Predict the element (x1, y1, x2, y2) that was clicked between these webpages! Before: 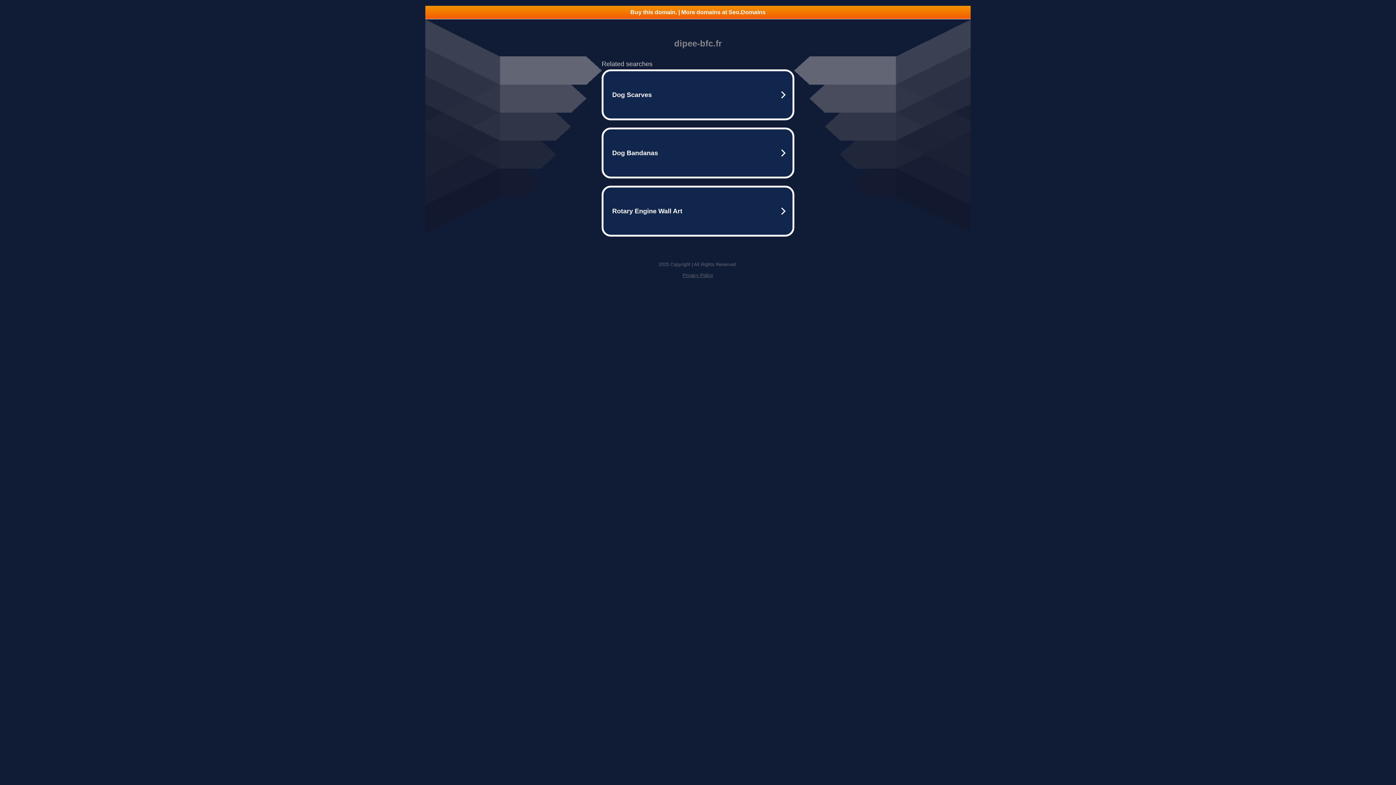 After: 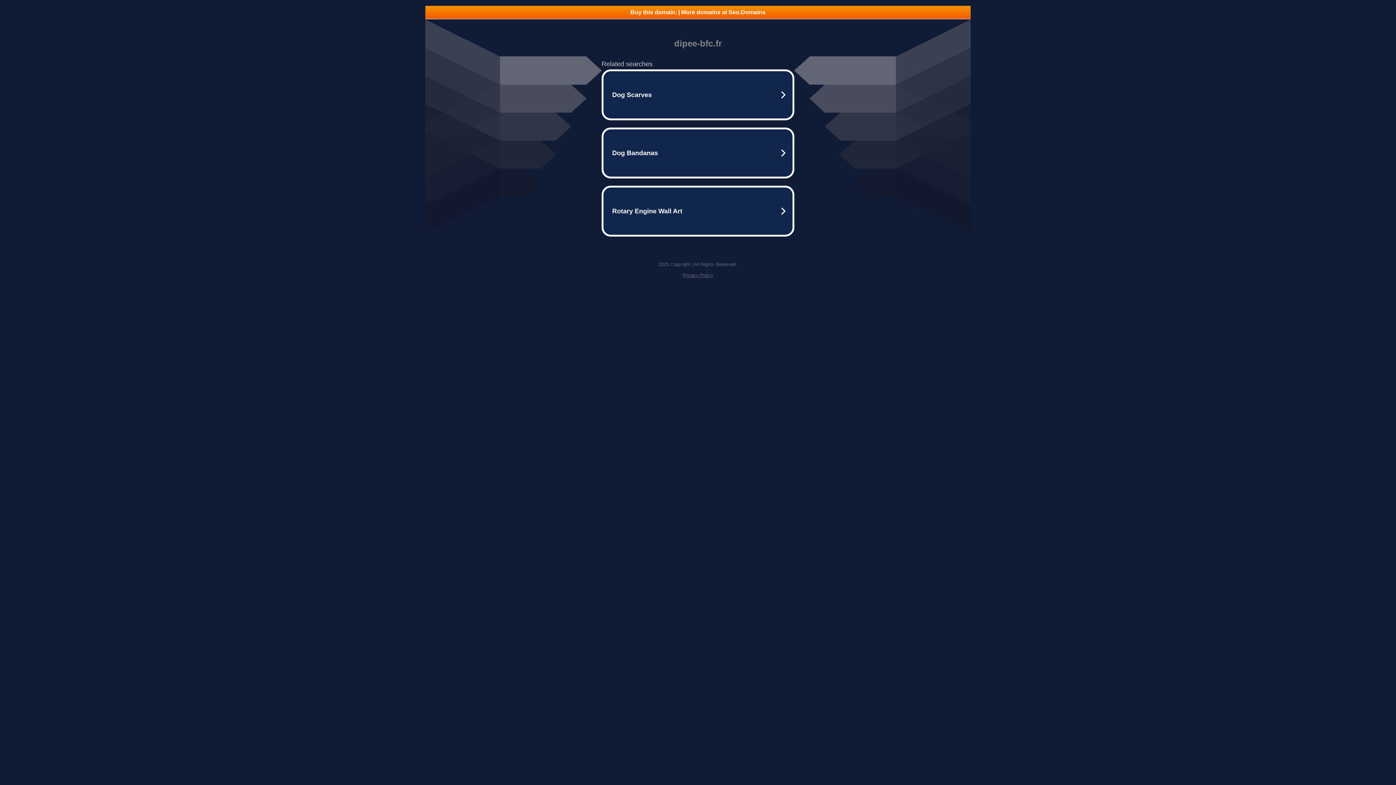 Action: bbox: (682, 272, 713, 278) label: Privacy Policy